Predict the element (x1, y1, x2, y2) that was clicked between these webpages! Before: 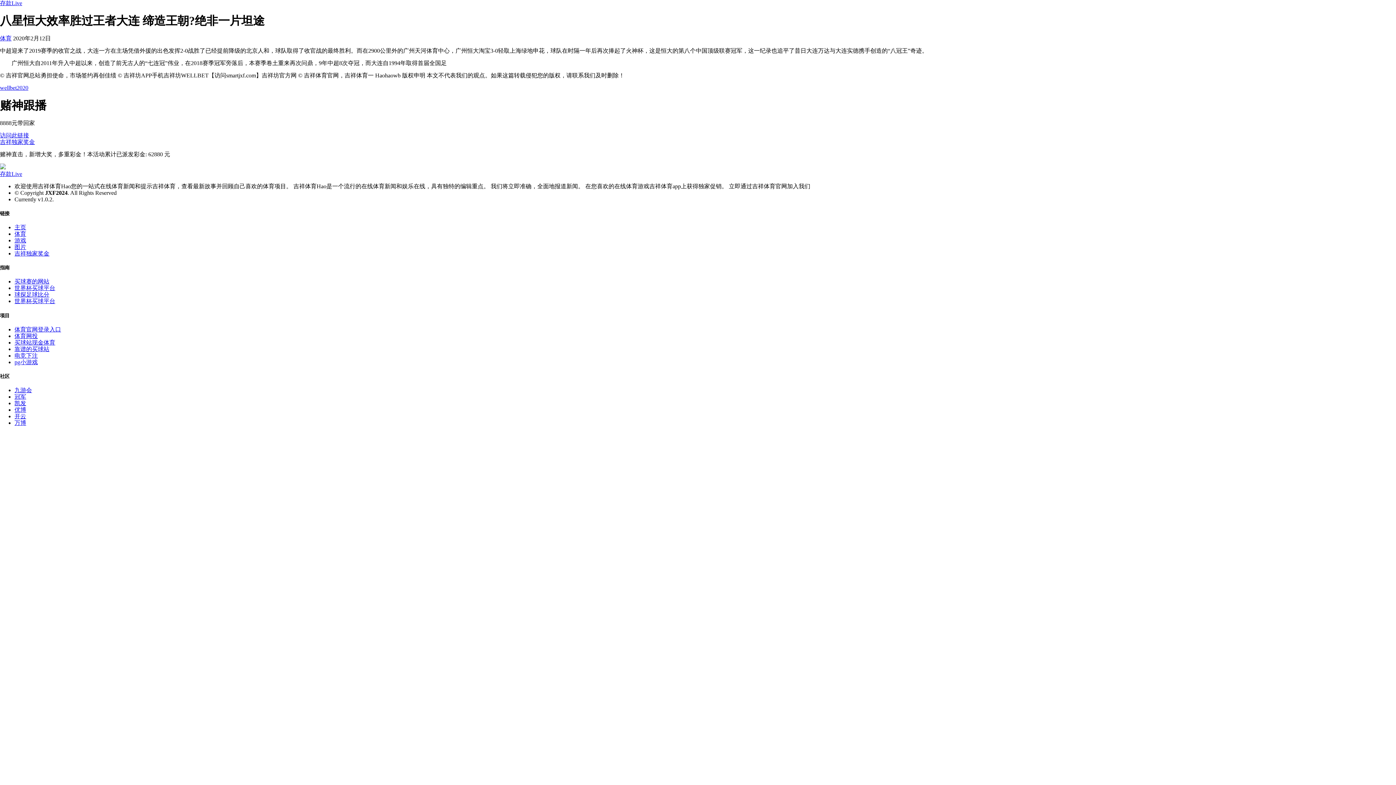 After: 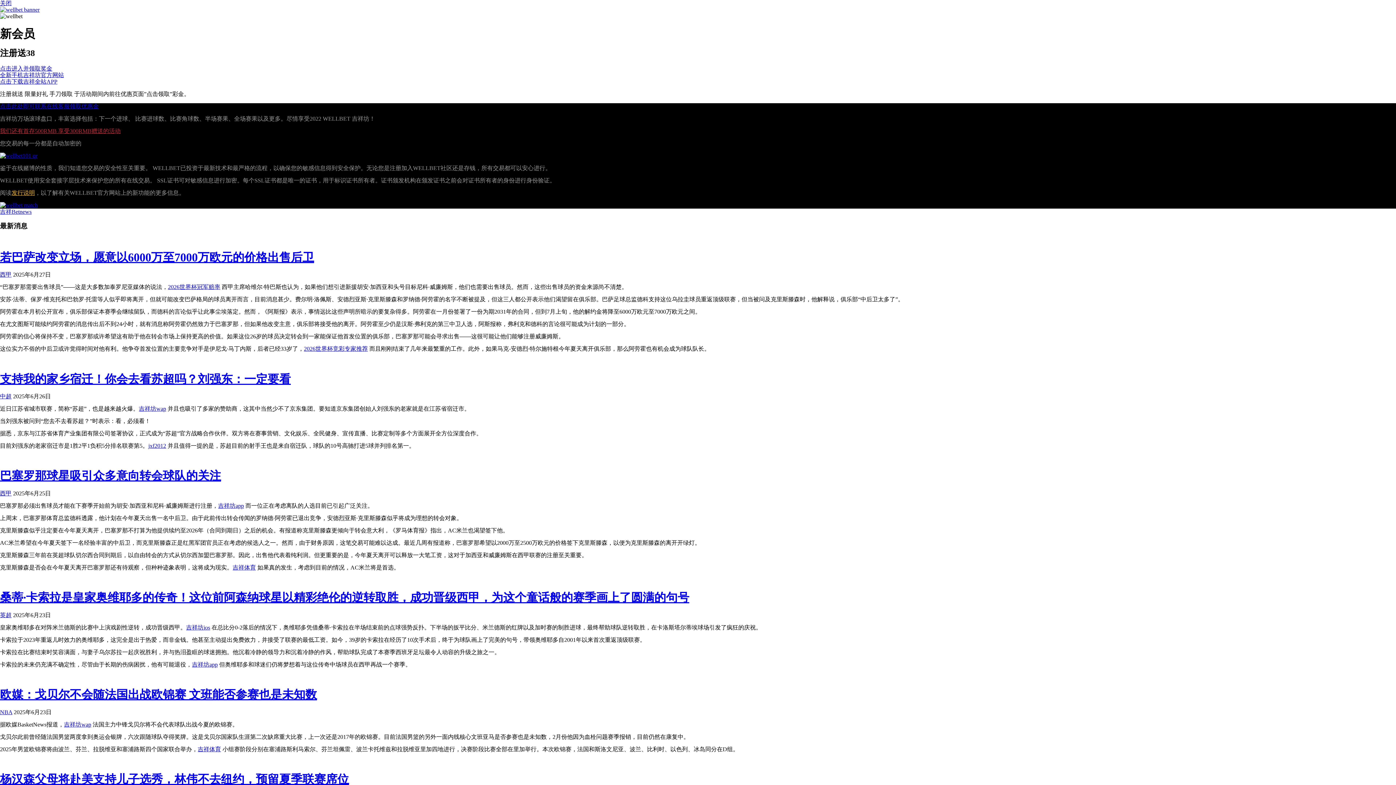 Action: bbox: (14, 406, 26, 413) label: 优博